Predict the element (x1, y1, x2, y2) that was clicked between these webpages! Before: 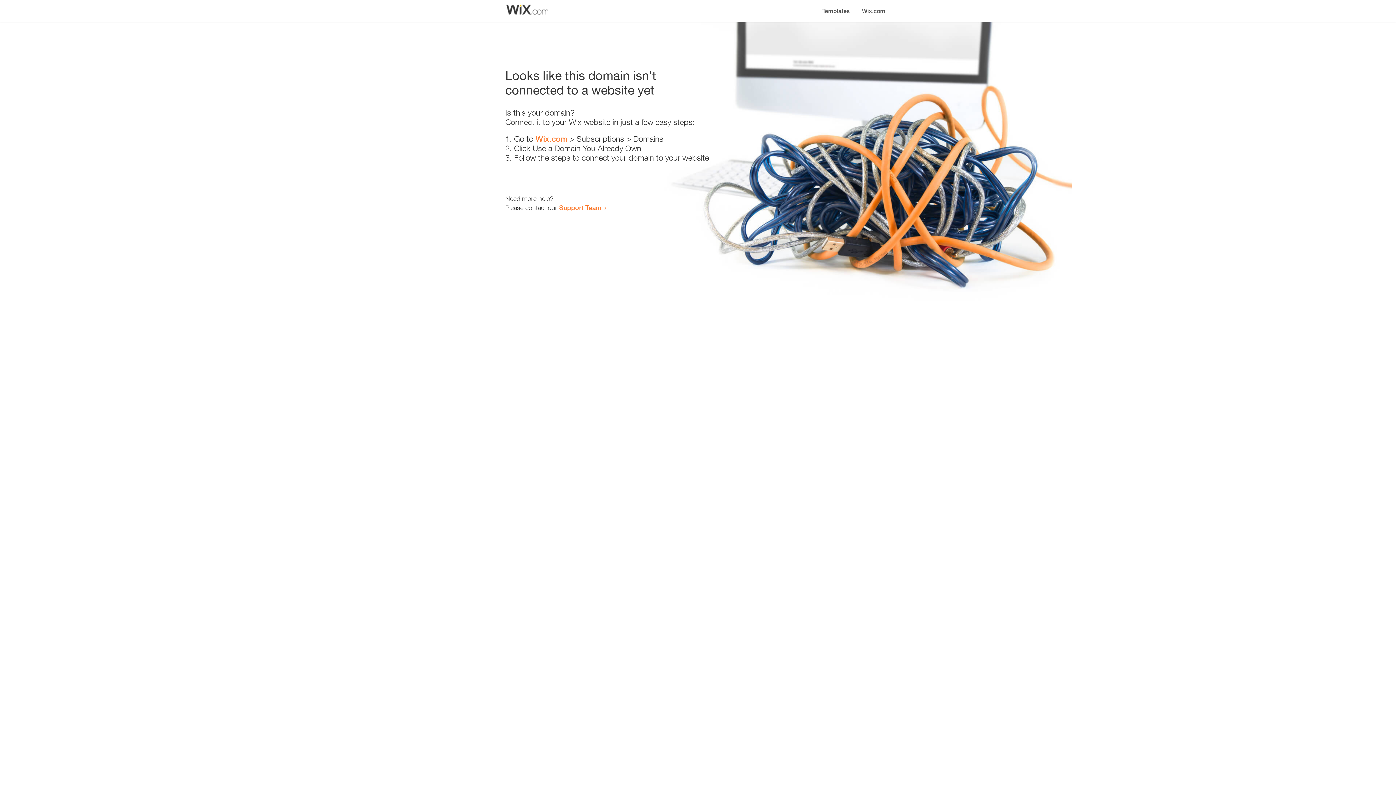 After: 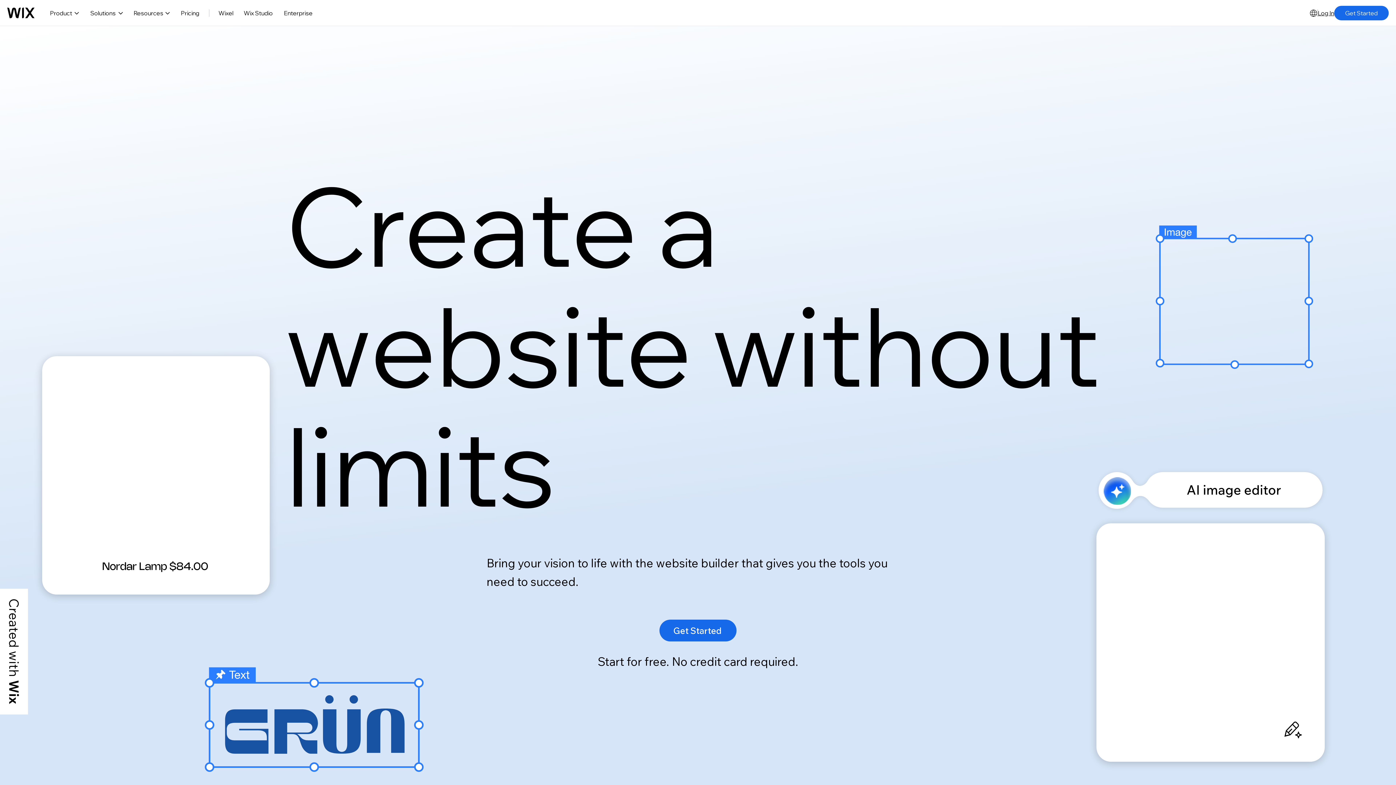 Action: label: Wix.com bbox: (856, 0, 890, 14)